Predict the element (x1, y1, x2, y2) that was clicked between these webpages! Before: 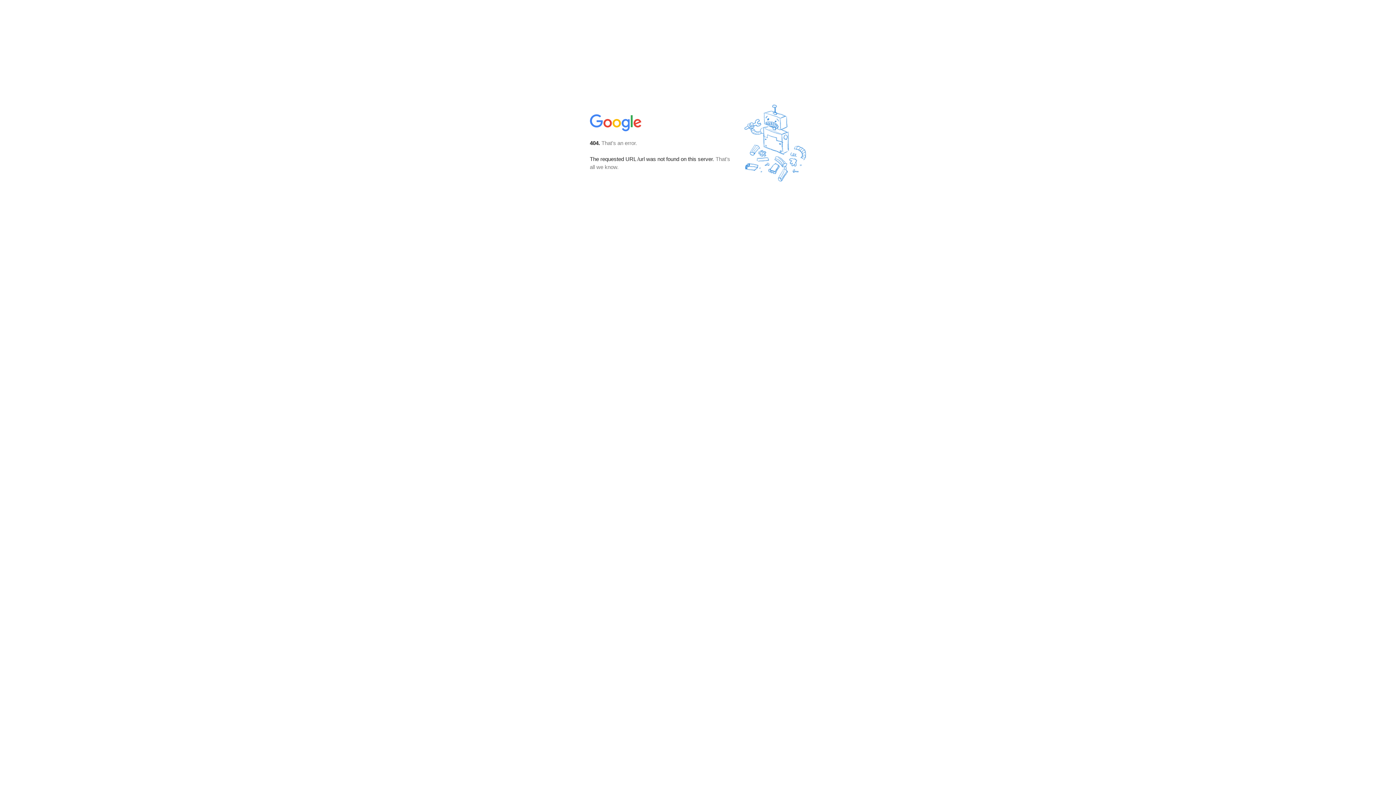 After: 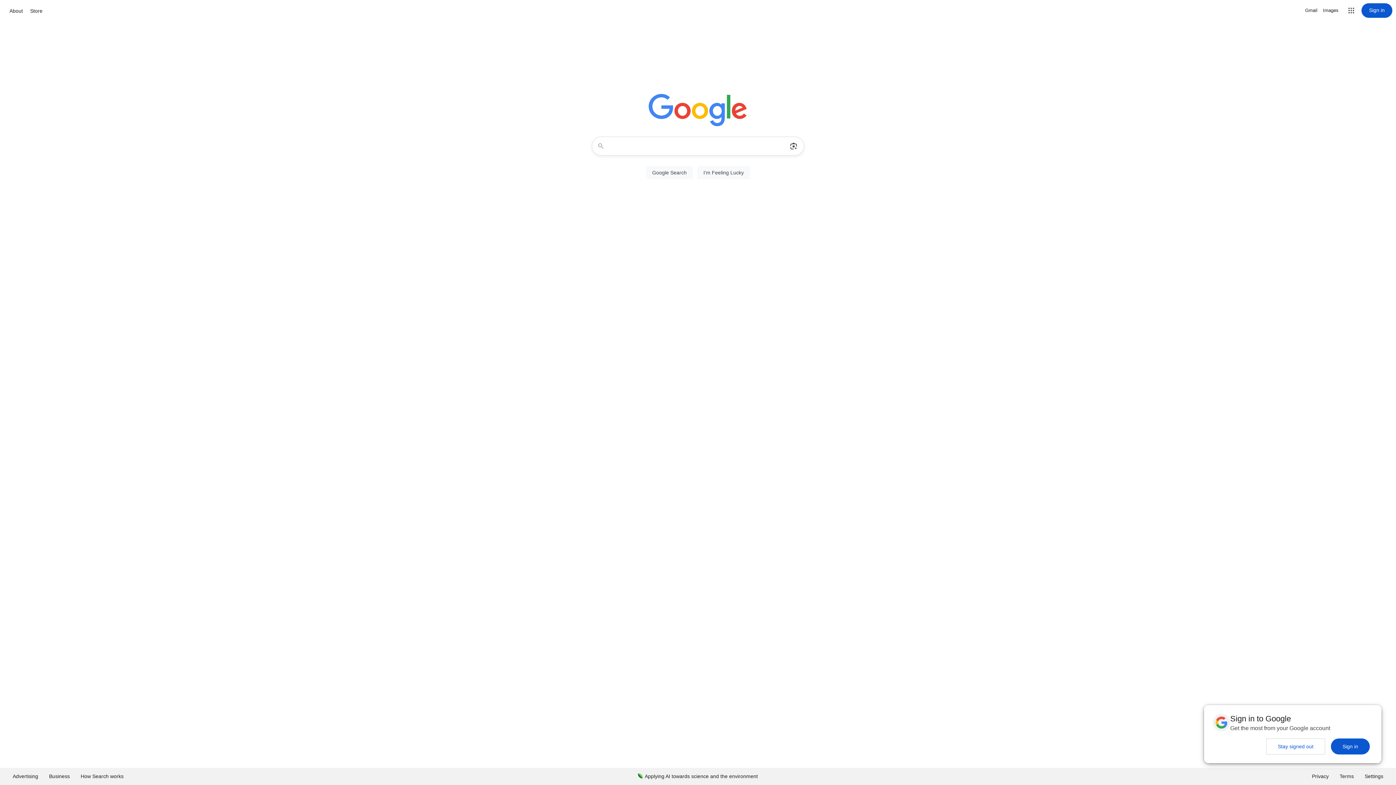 Action: bbox: (590, 127, 642, 134)